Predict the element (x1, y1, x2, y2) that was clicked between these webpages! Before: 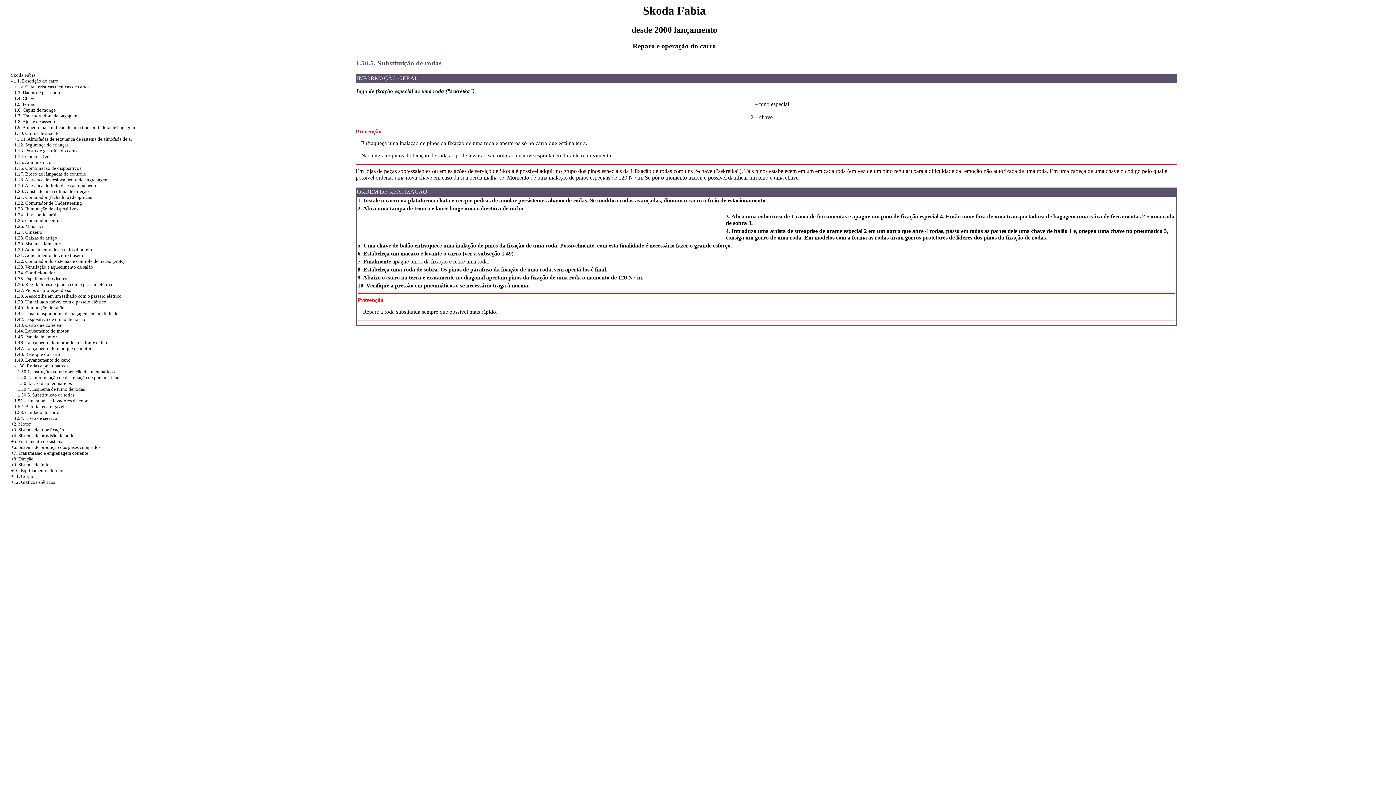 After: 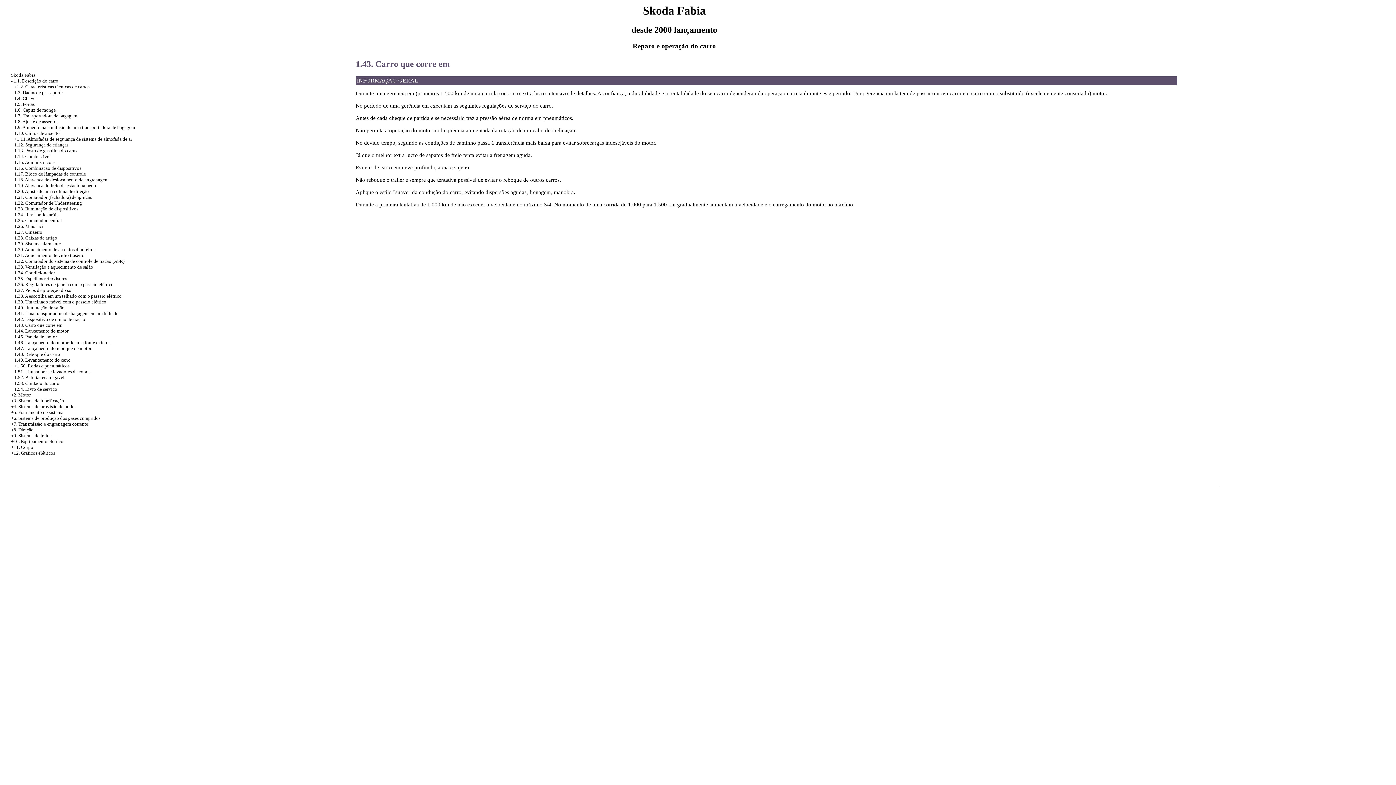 Action: bbox: (14, 322, 62, 328) label: 1.43. Carro que corre em